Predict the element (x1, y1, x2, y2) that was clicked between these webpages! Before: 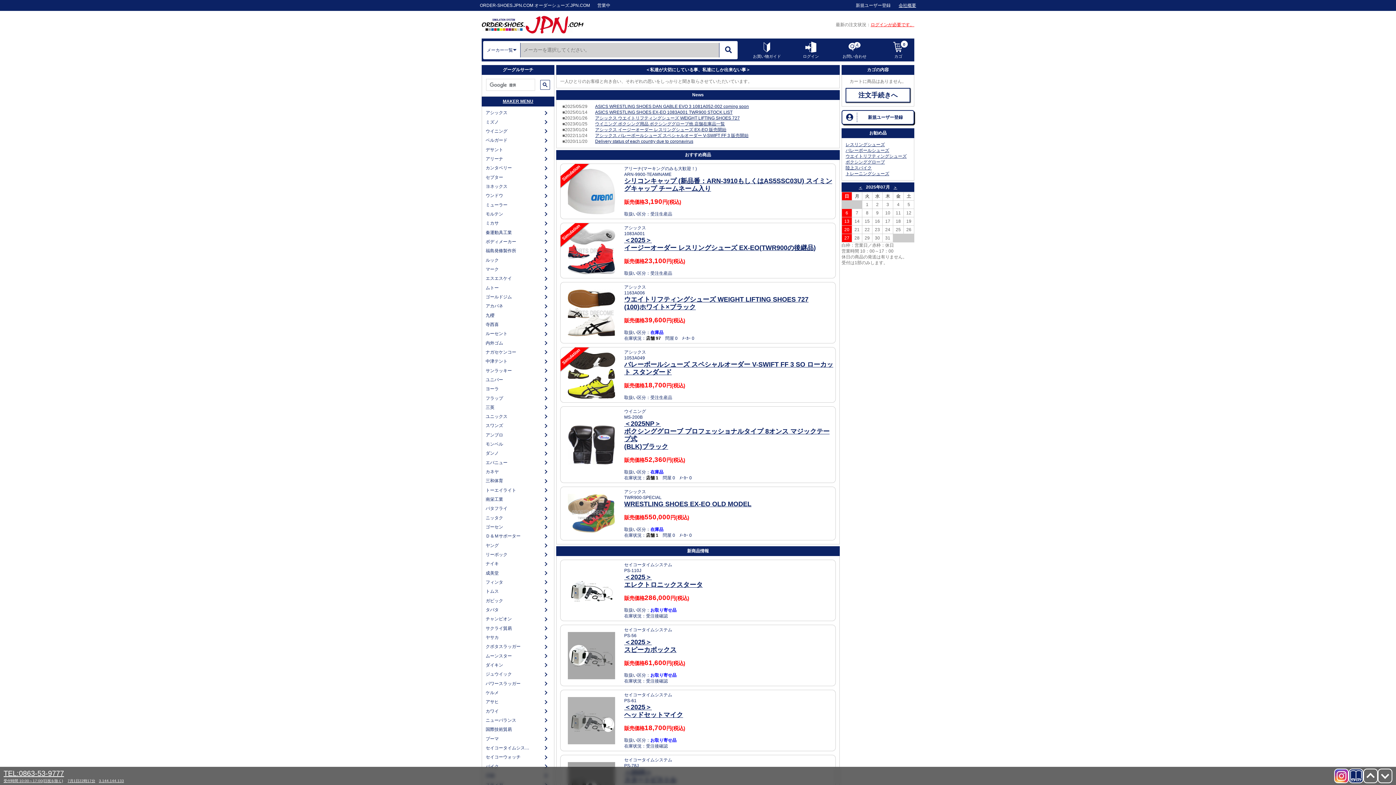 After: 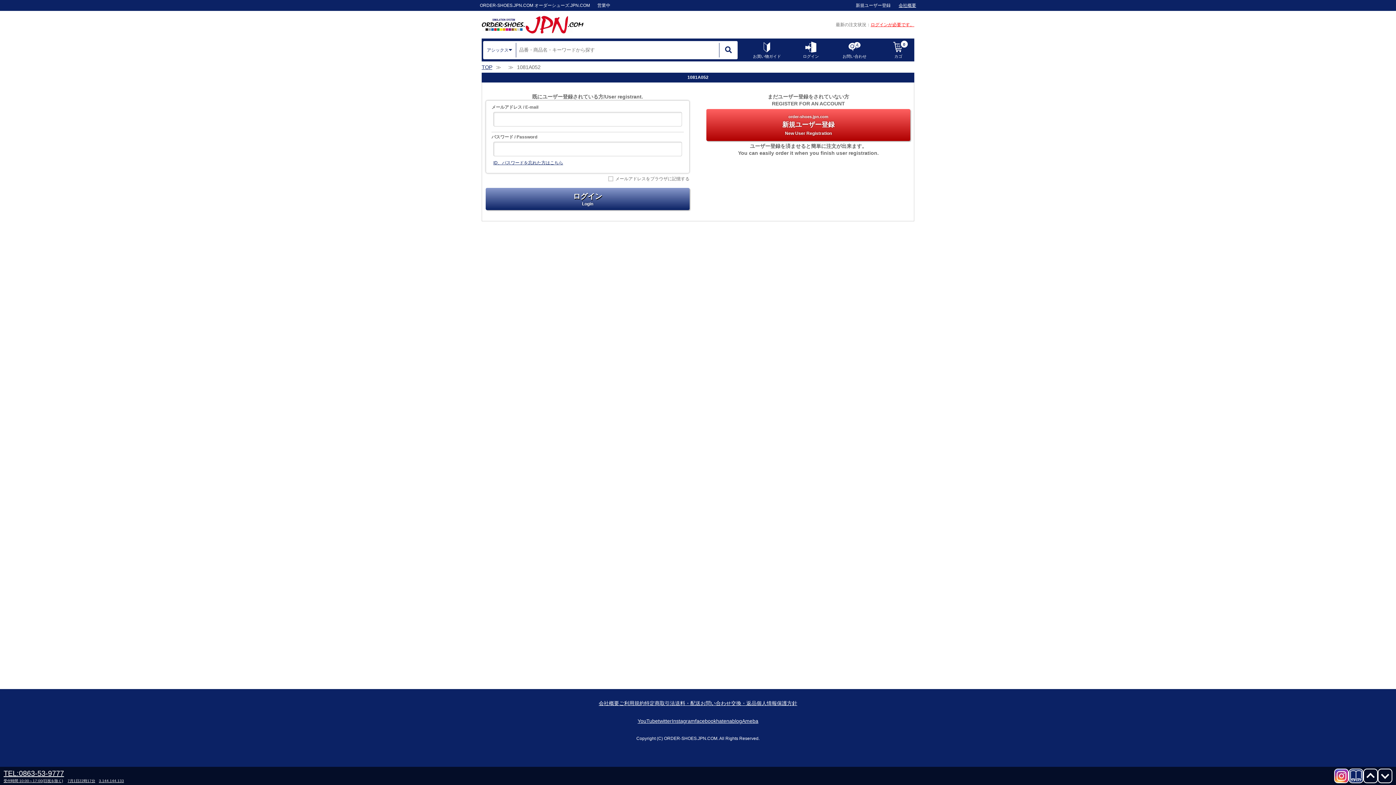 Action: label: ASICS WRESTLING SHOES DAN GABLE EVO 3 1081A052-002 coming soon bbox: (595, 104, 749, 109)